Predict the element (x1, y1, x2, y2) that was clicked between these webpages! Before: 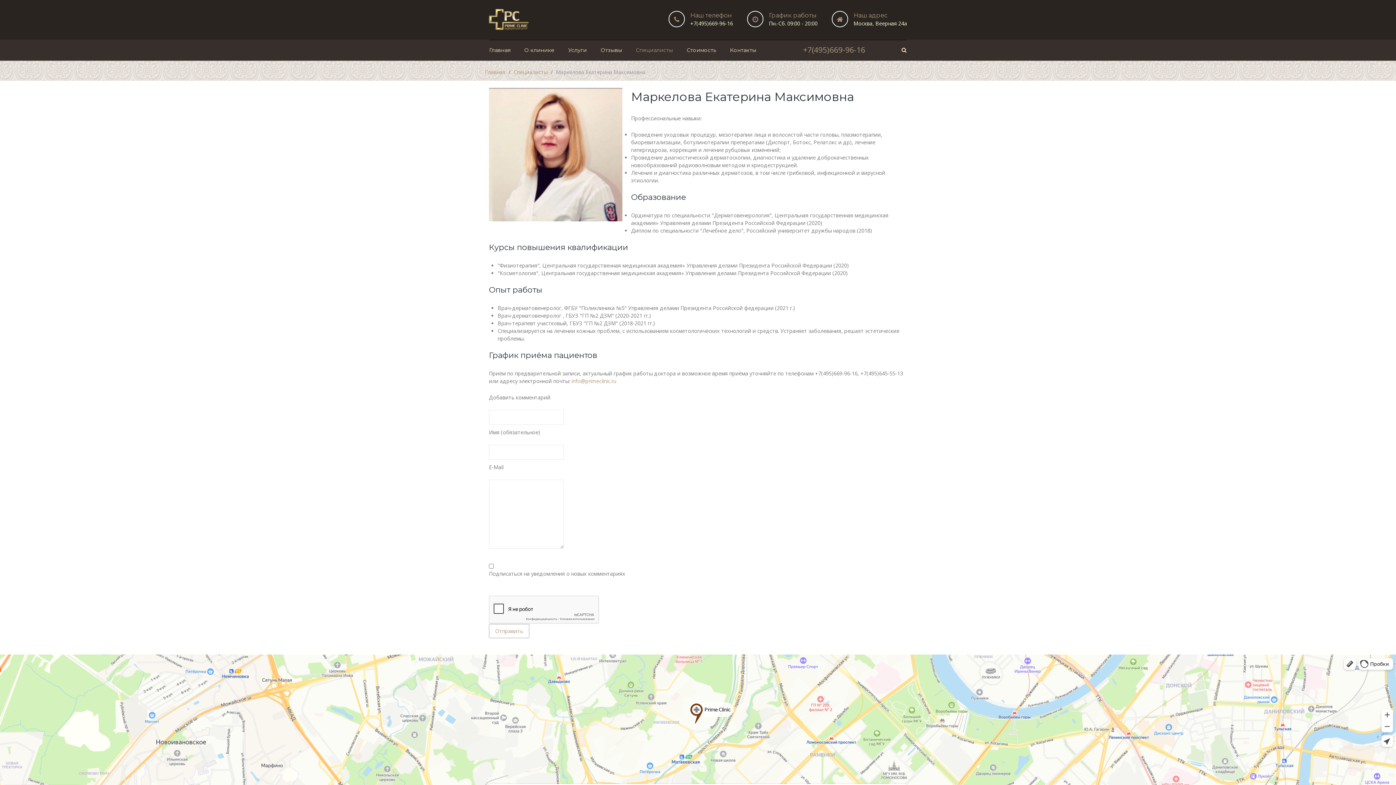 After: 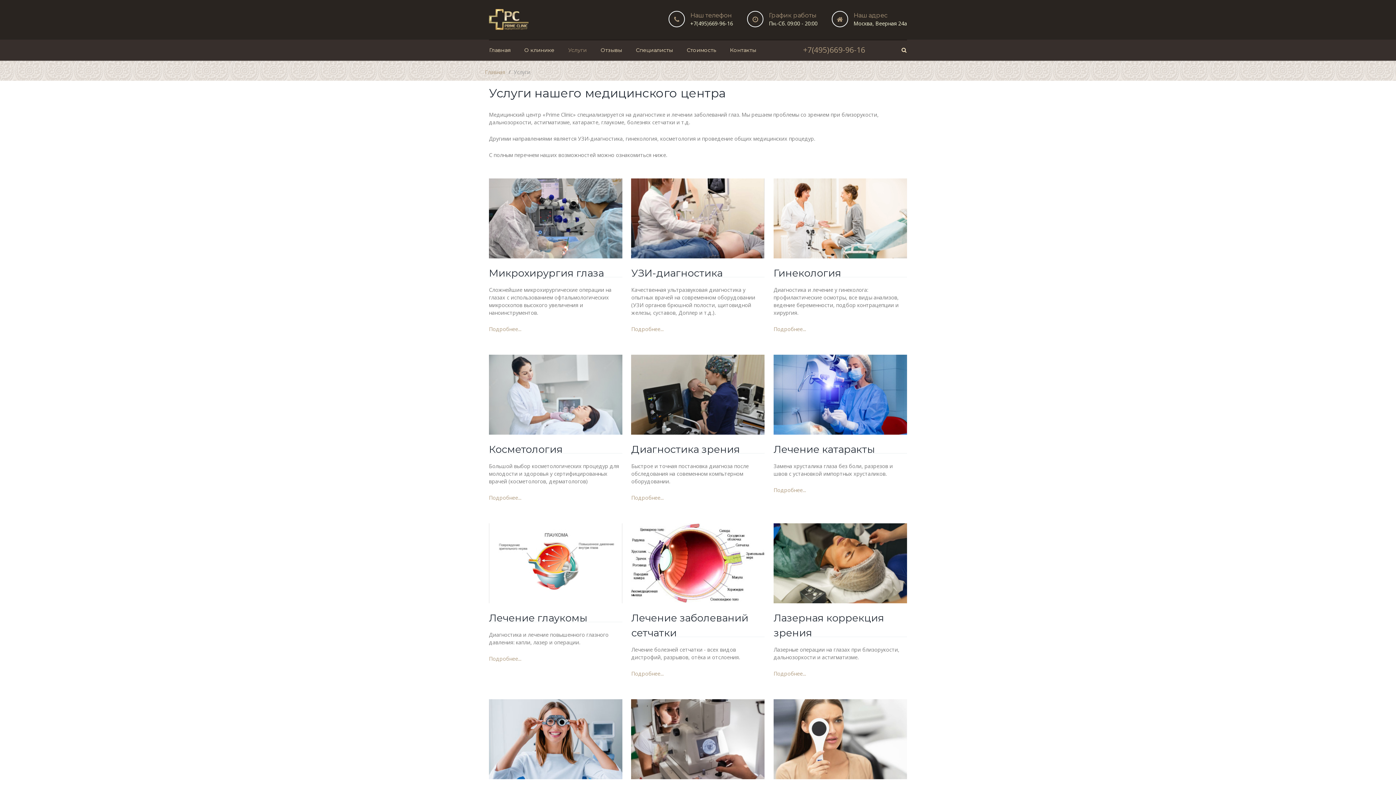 Action: bbox: (562, 39, 593, 60) label: Услуги